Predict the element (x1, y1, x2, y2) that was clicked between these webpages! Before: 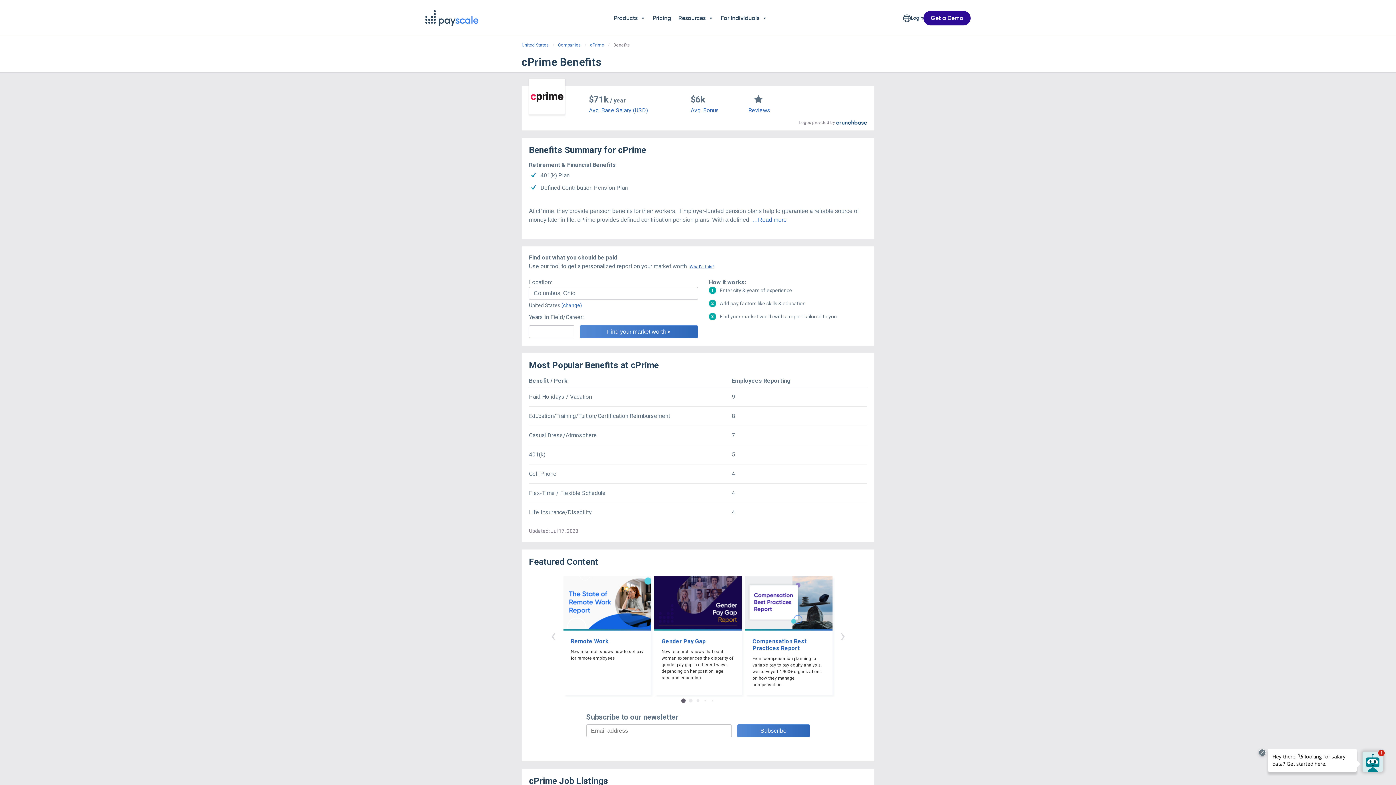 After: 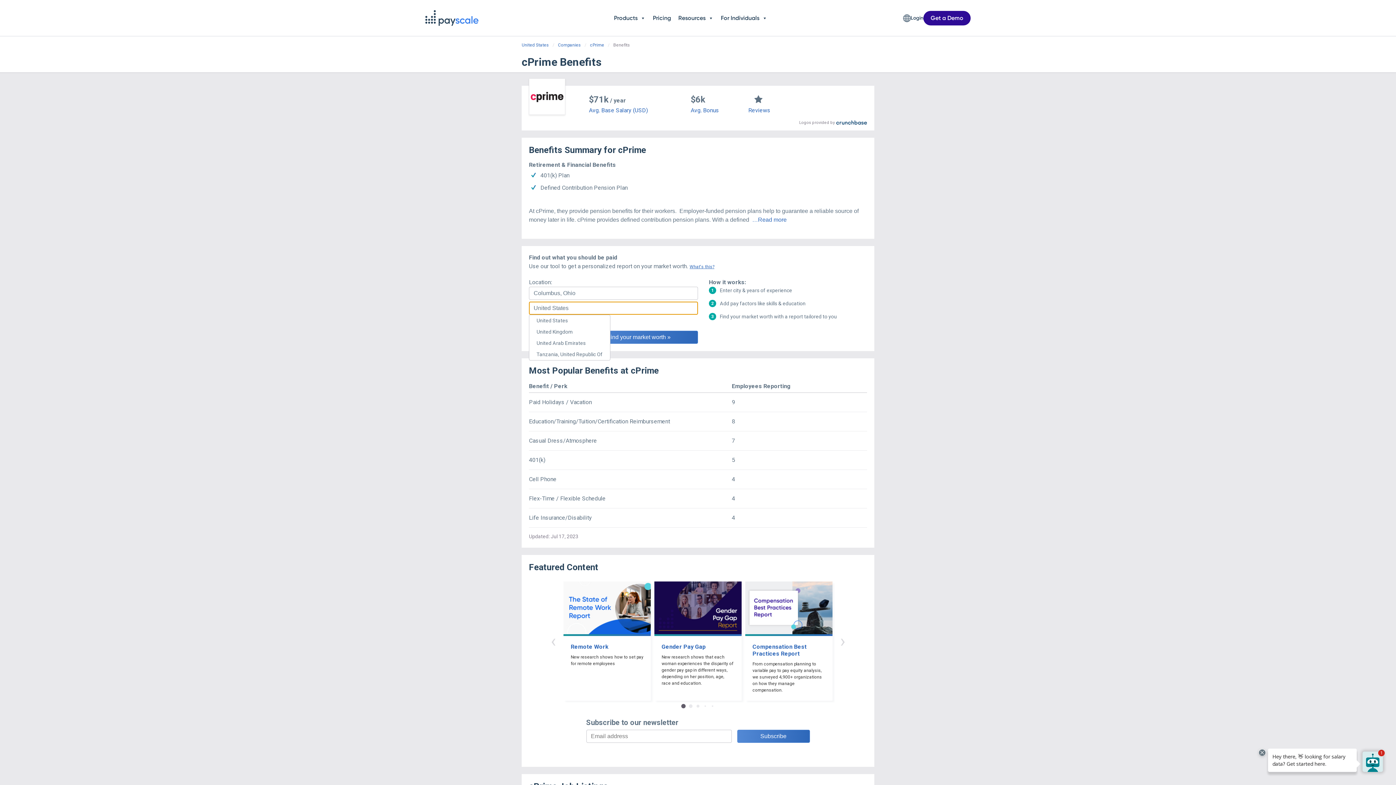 Action: label: (change) bbox: (561, 302, 582, 308)